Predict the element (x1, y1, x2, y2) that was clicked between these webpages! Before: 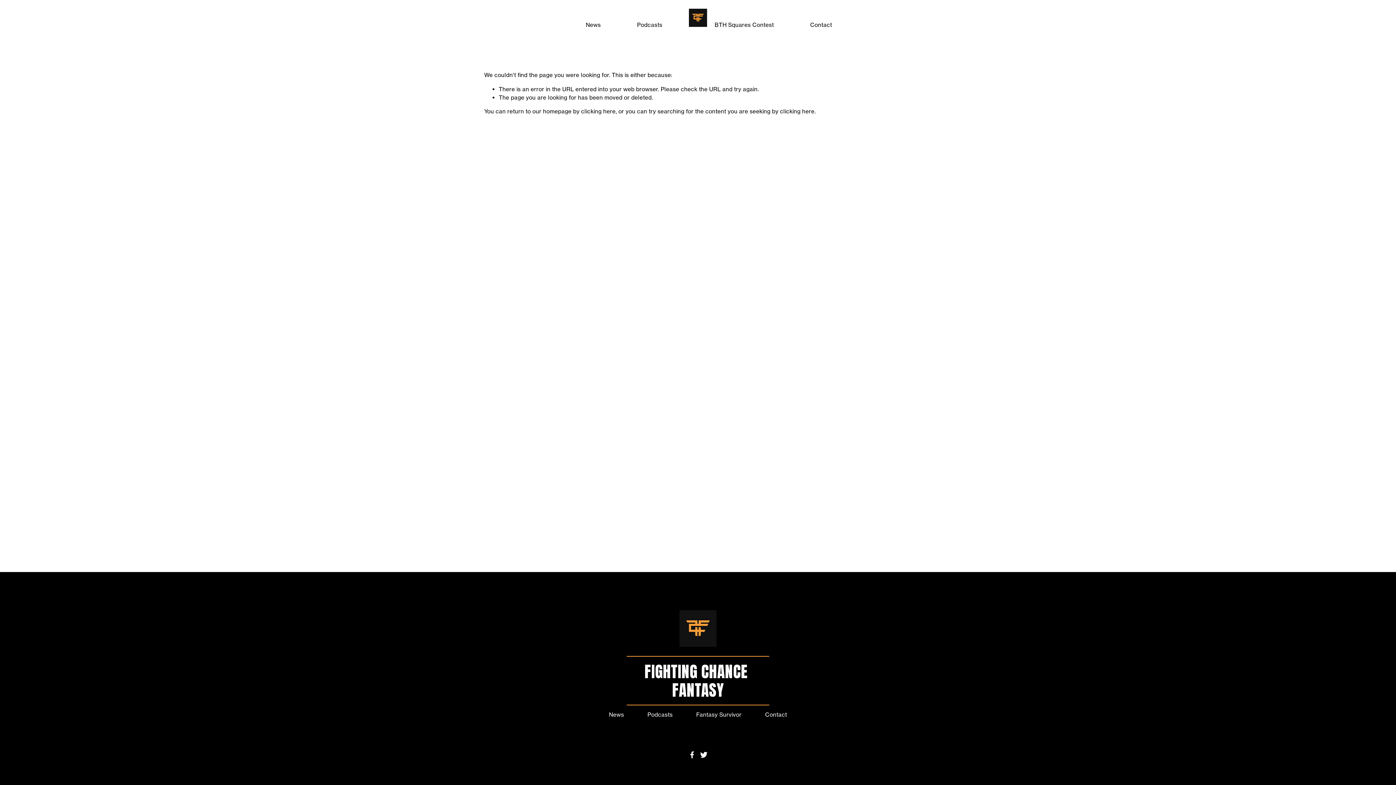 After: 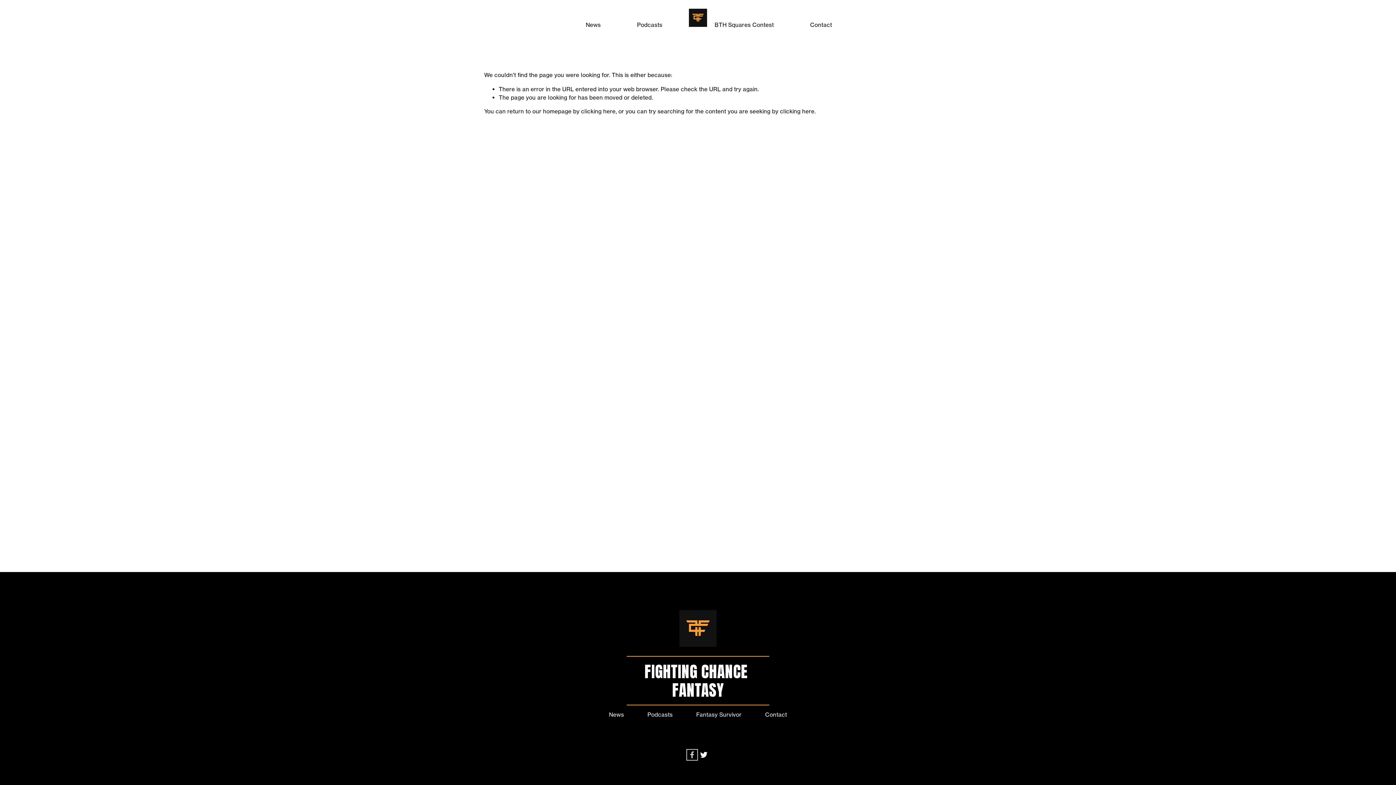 Action: label: Facebook bbox: (688, 751, 696, 759)